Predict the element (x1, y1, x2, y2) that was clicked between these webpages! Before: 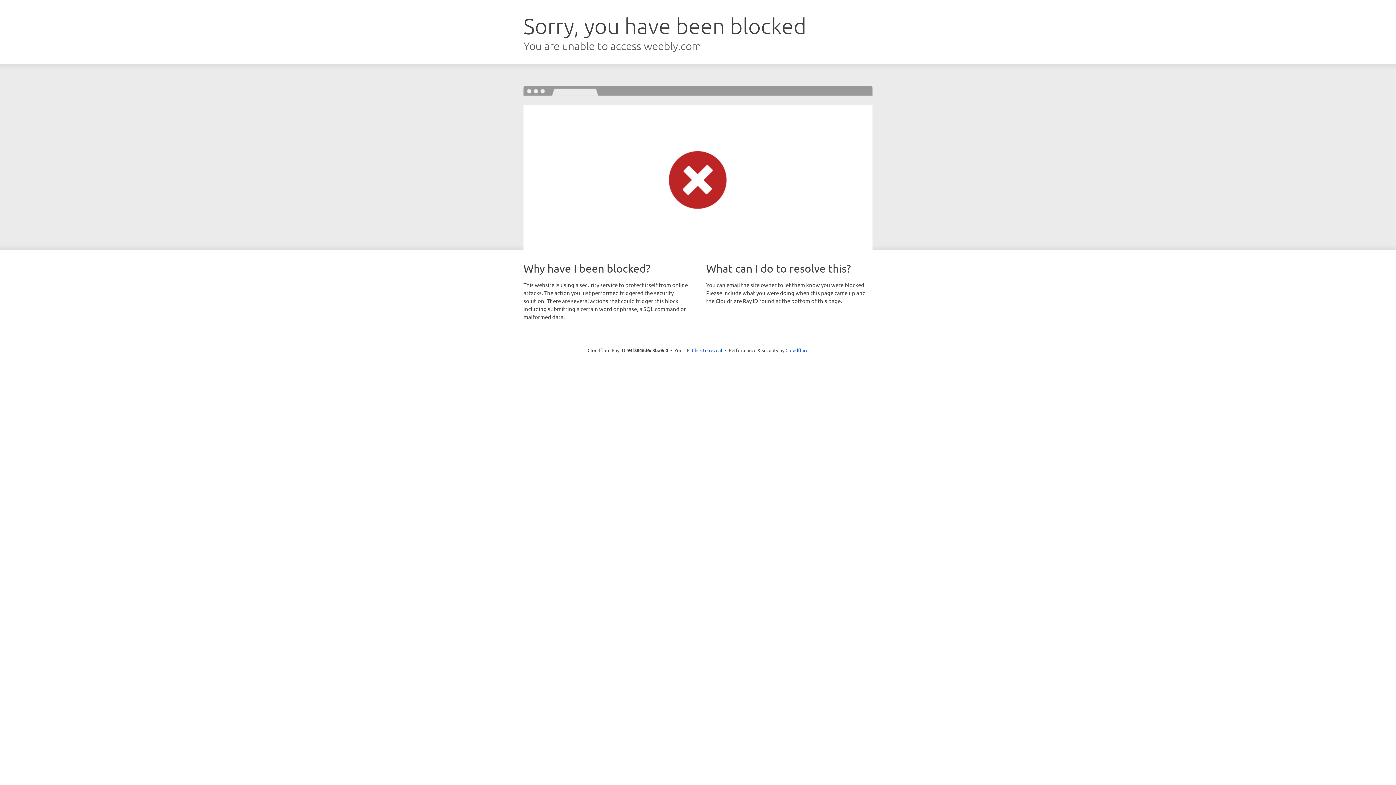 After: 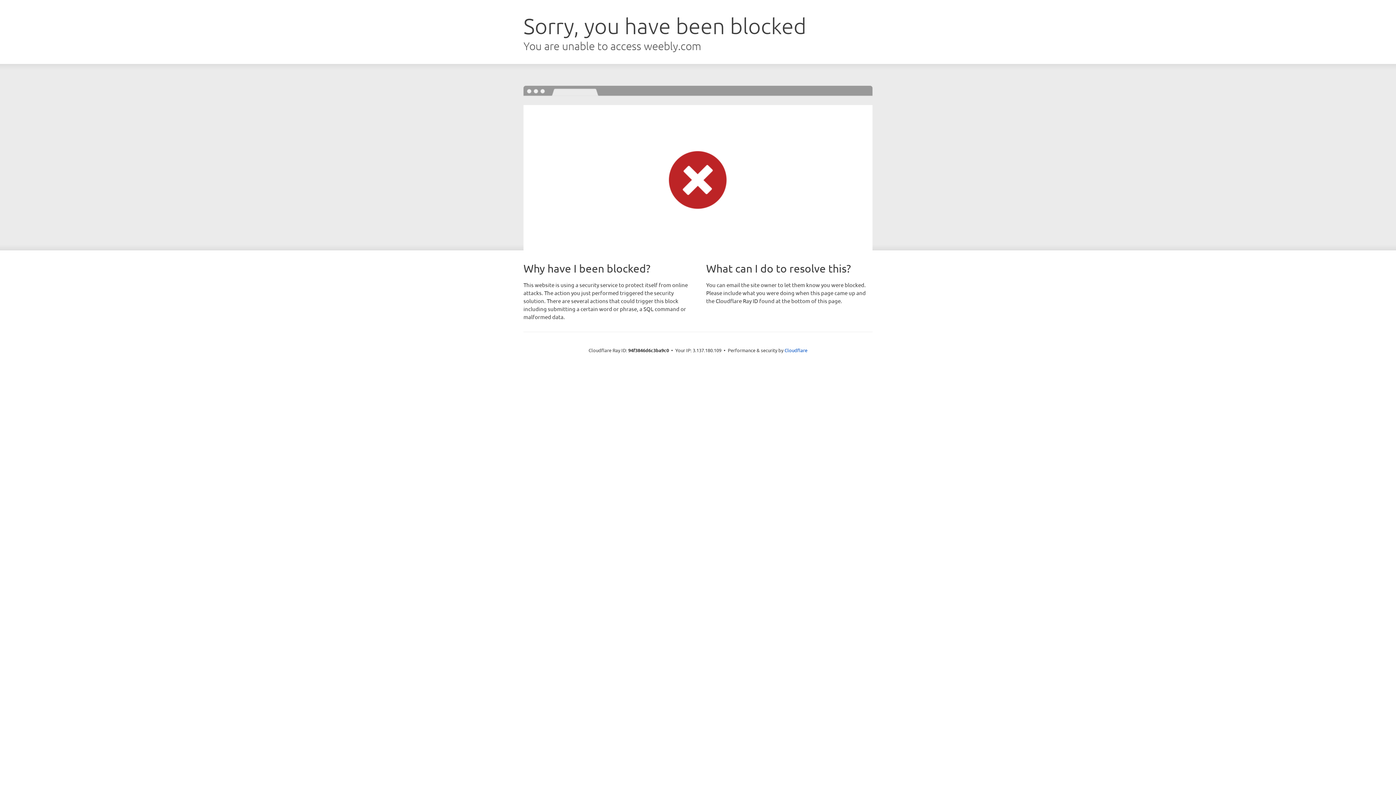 Action: label: Click to reveal bbox: (692, 346, 722, 353)